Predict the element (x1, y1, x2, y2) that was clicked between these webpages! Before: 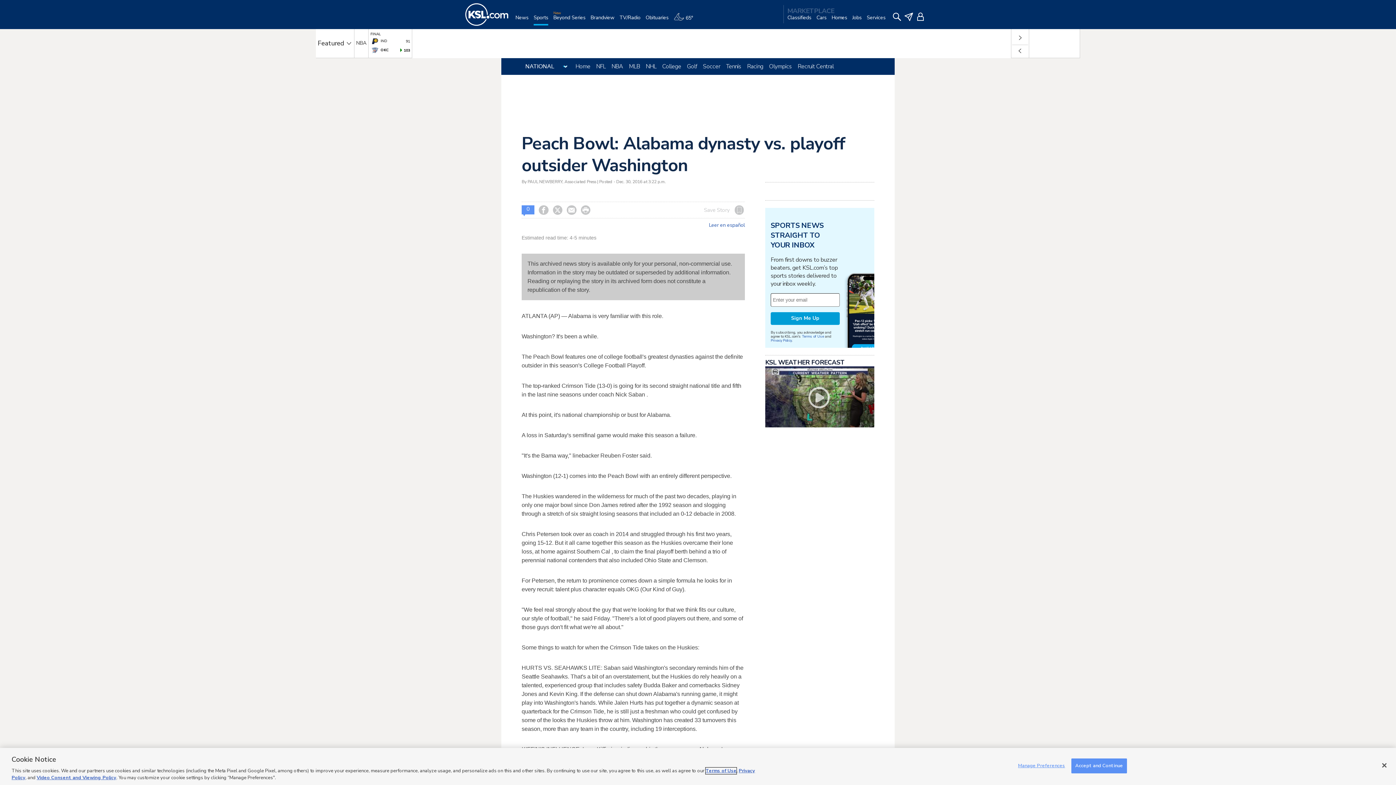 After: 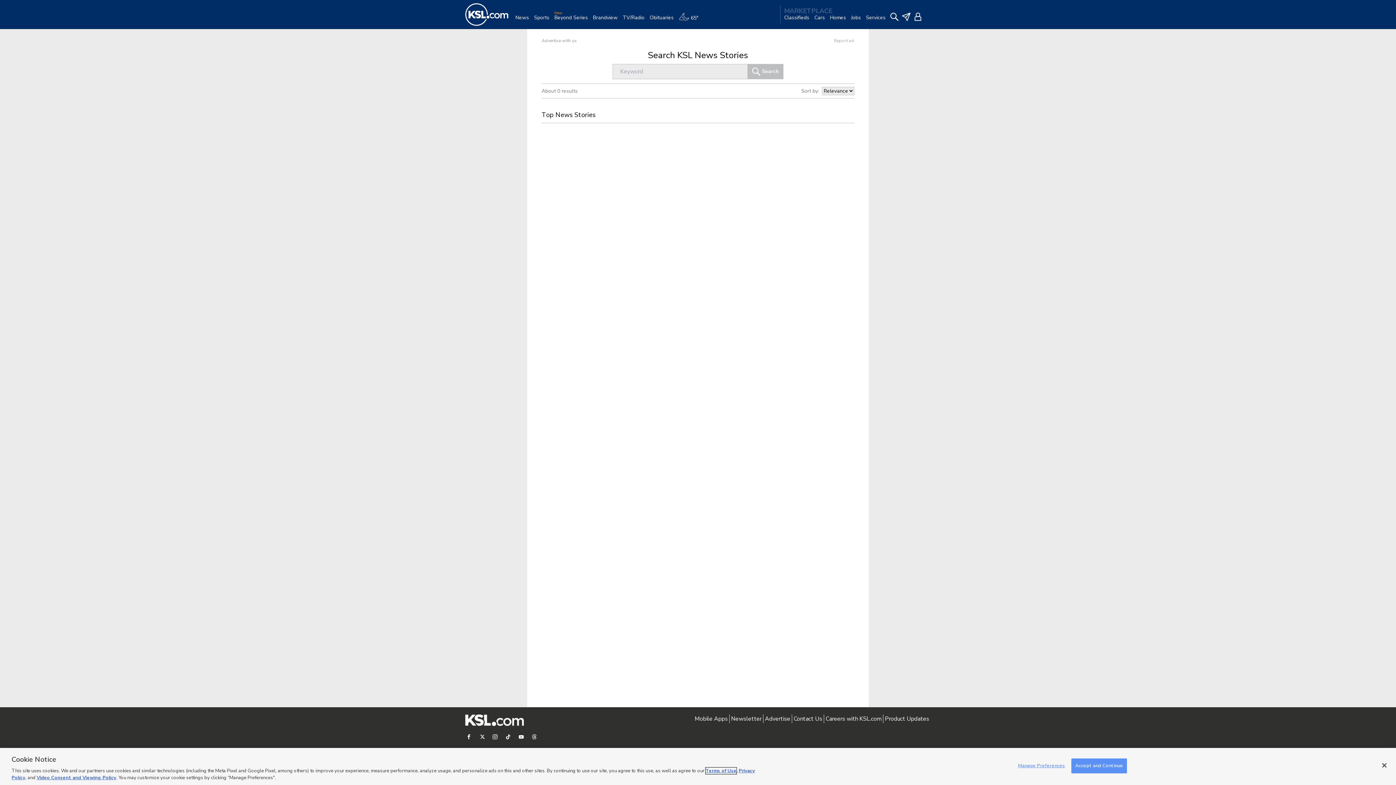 Action: bbox: (890, 8, 903, 23)